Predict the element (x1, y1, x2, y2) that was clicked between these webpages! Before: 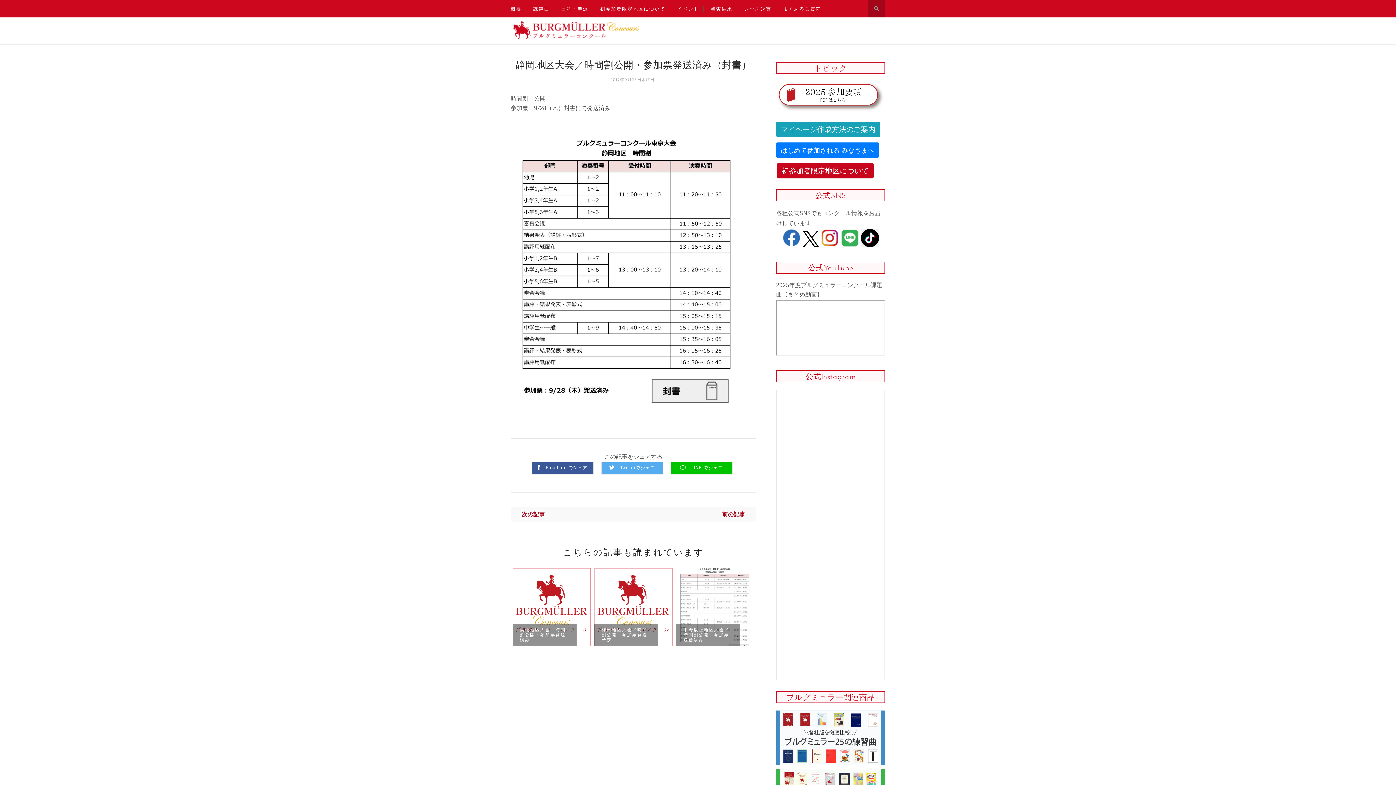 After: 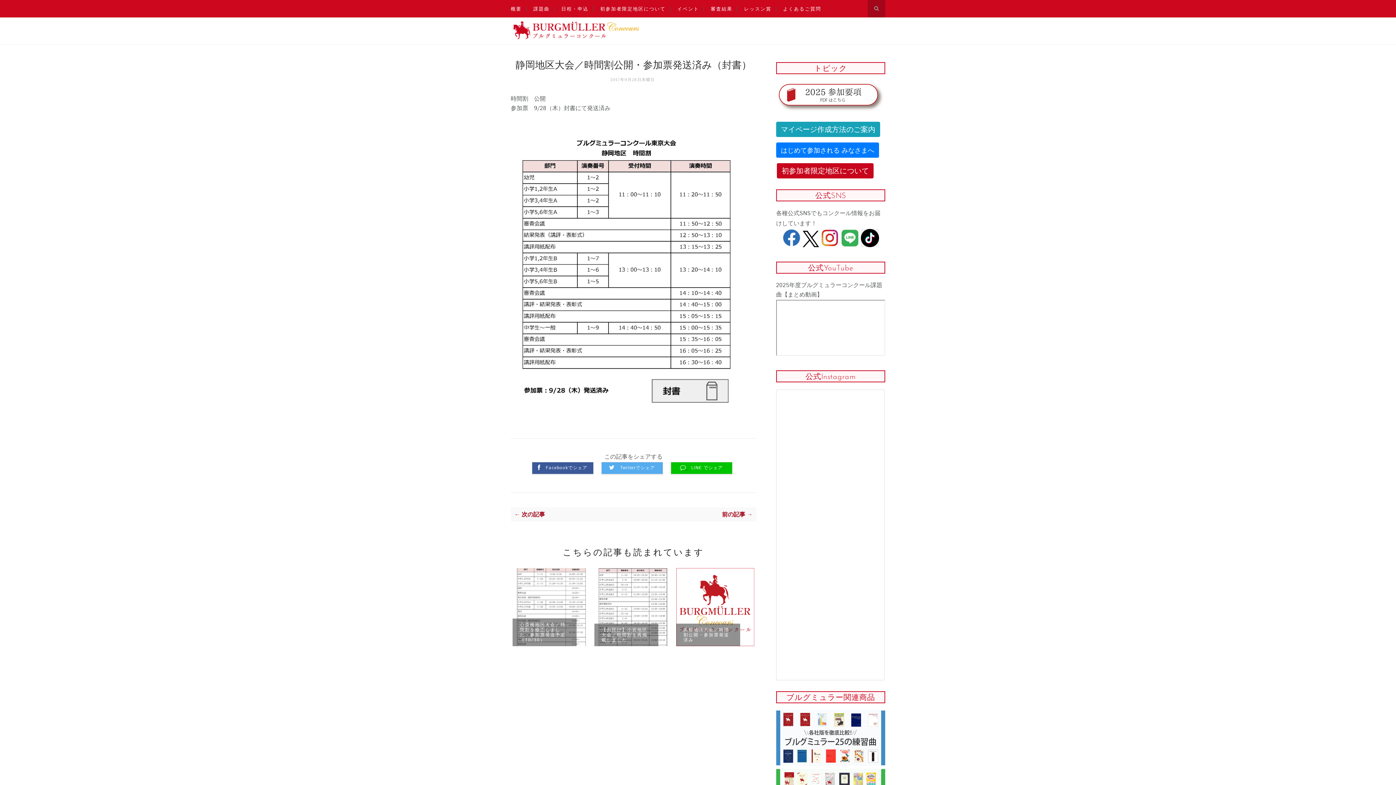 Action: label:  LINE でシェア bbox: (680, 464, 723, 472)